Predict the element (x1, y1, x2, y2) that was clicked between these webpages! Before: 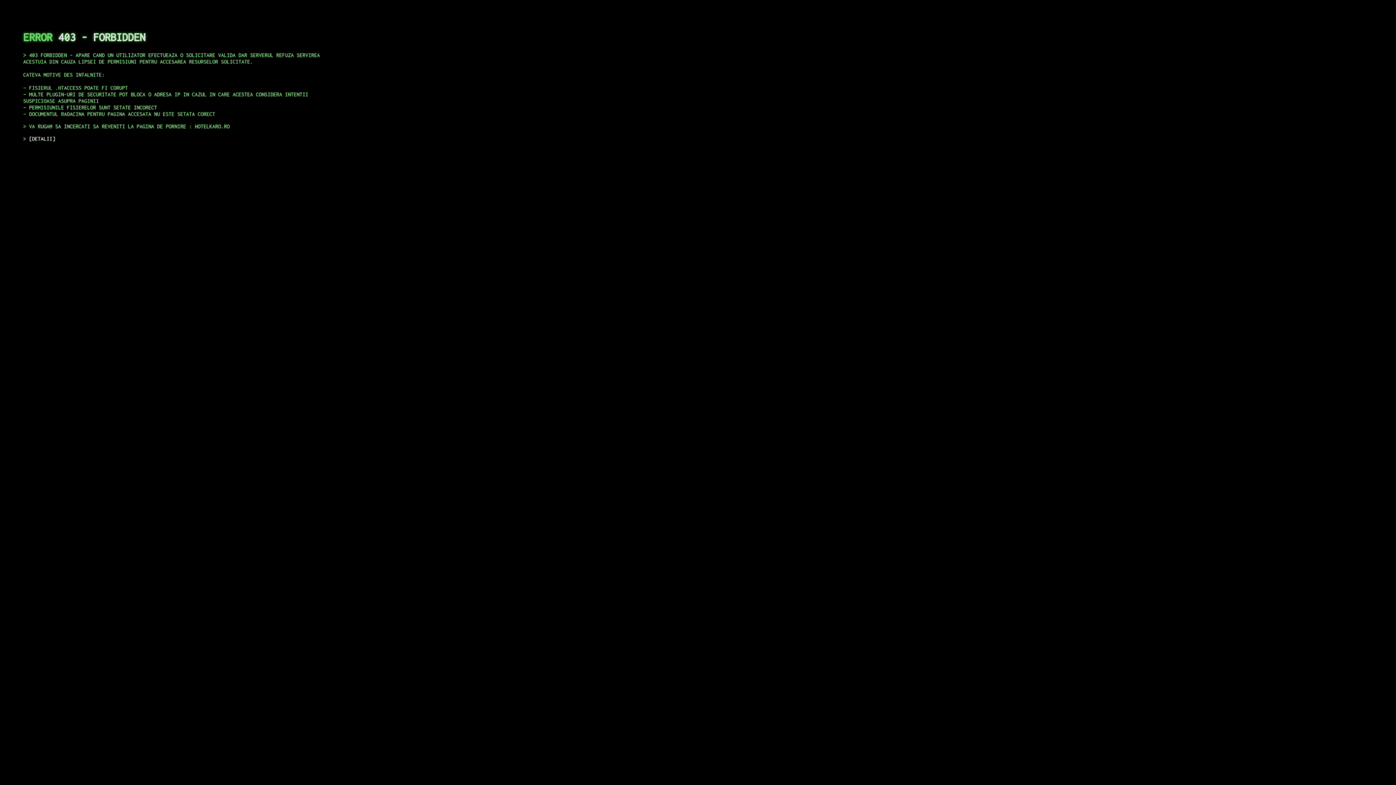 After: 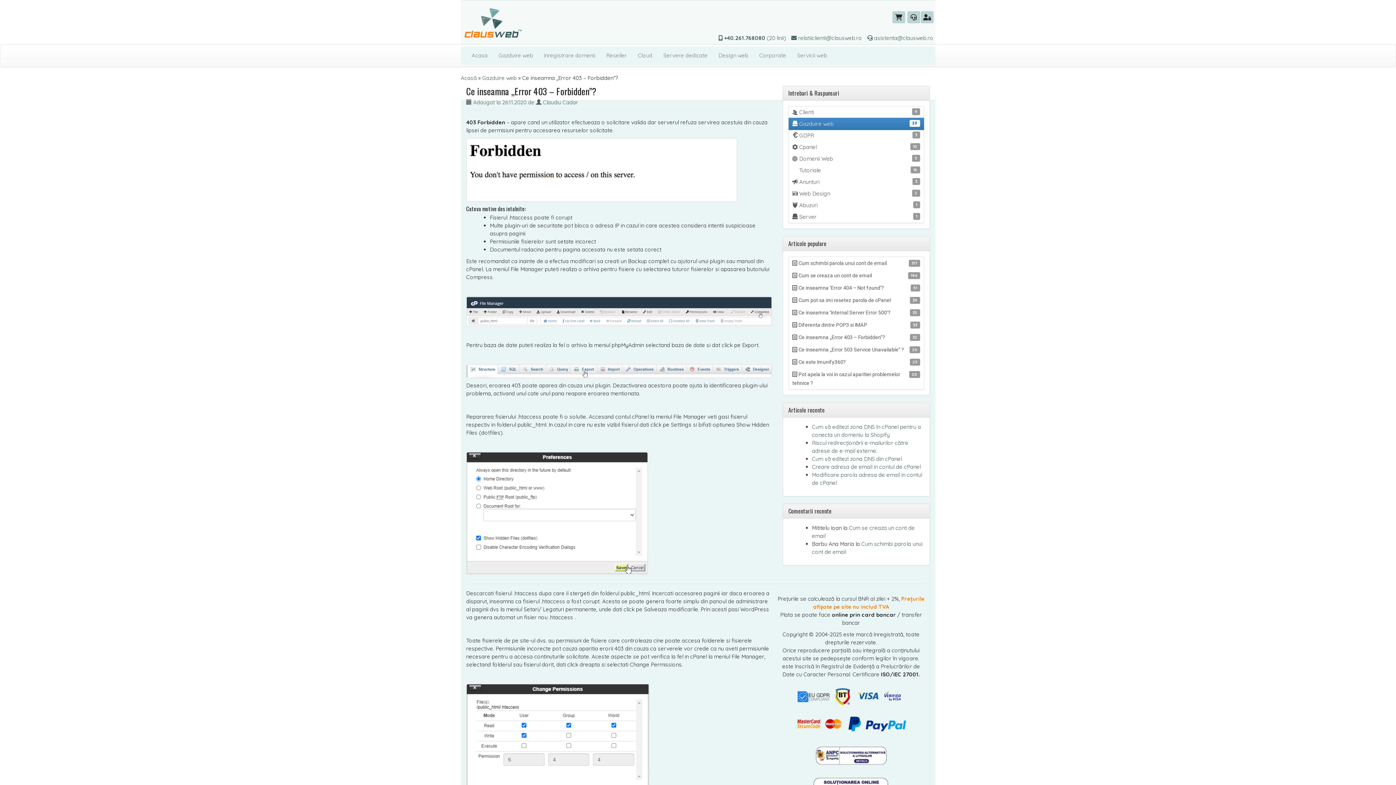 Action: bbox: (29, 135, 55, 141) label: DETALII